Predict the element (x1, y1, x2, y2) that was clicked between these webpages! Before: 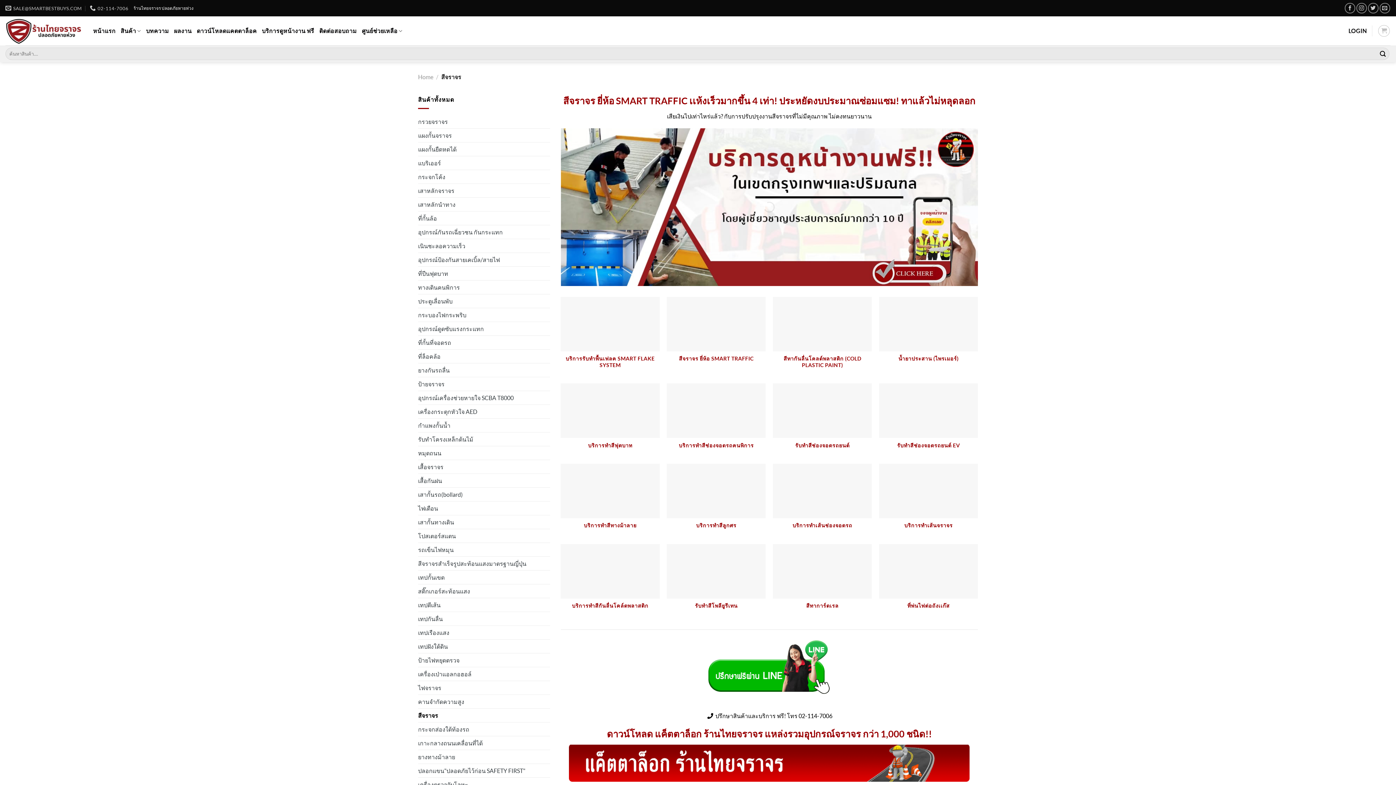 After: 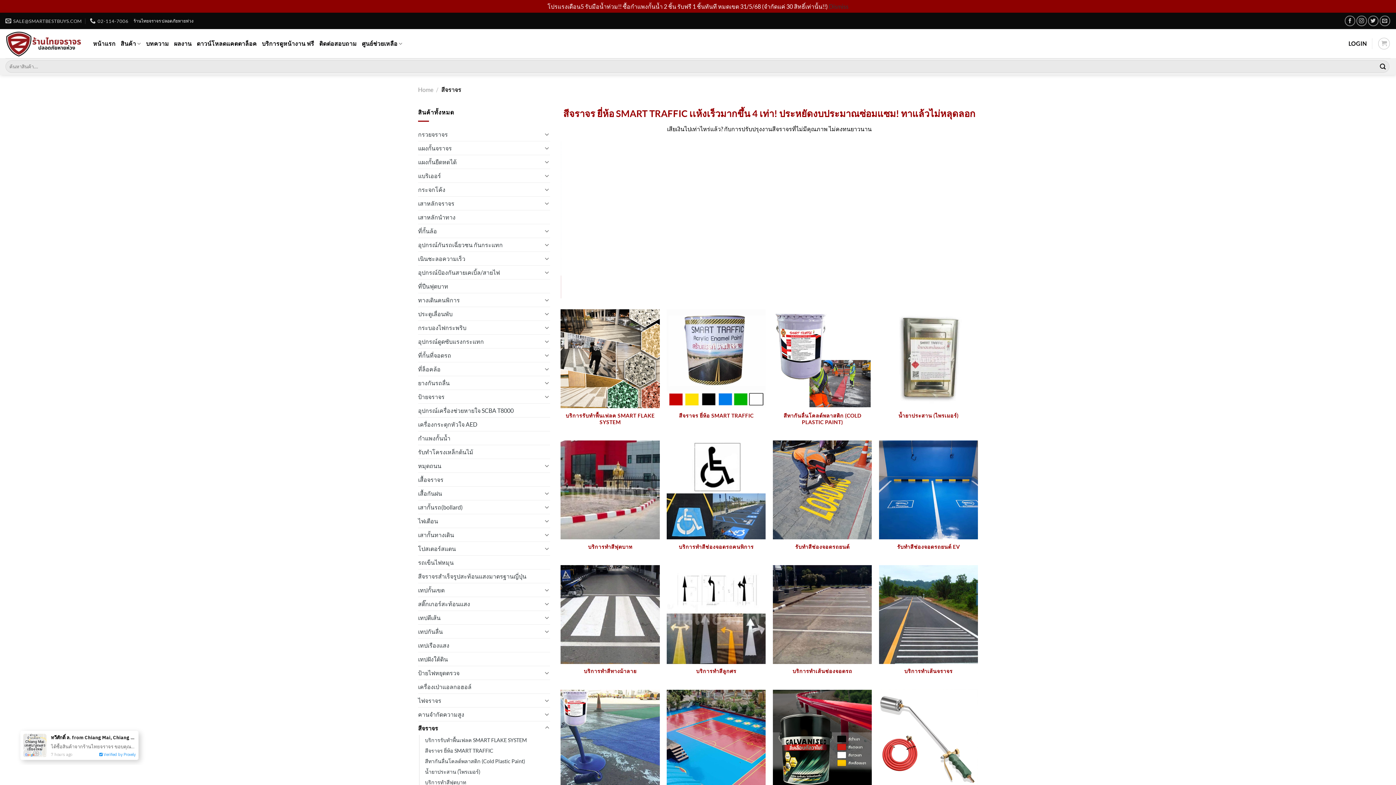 Action: bbox: (690, 635, 848, 700)